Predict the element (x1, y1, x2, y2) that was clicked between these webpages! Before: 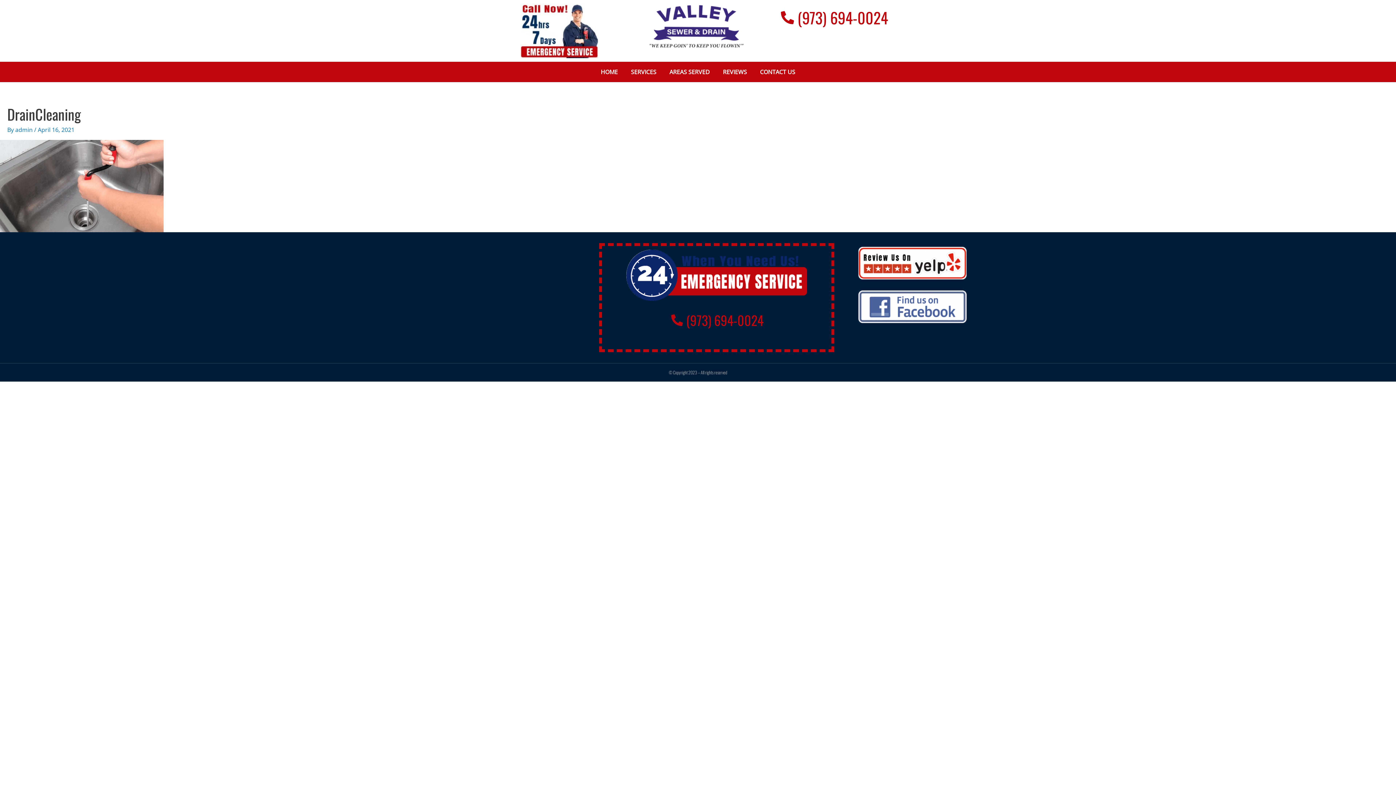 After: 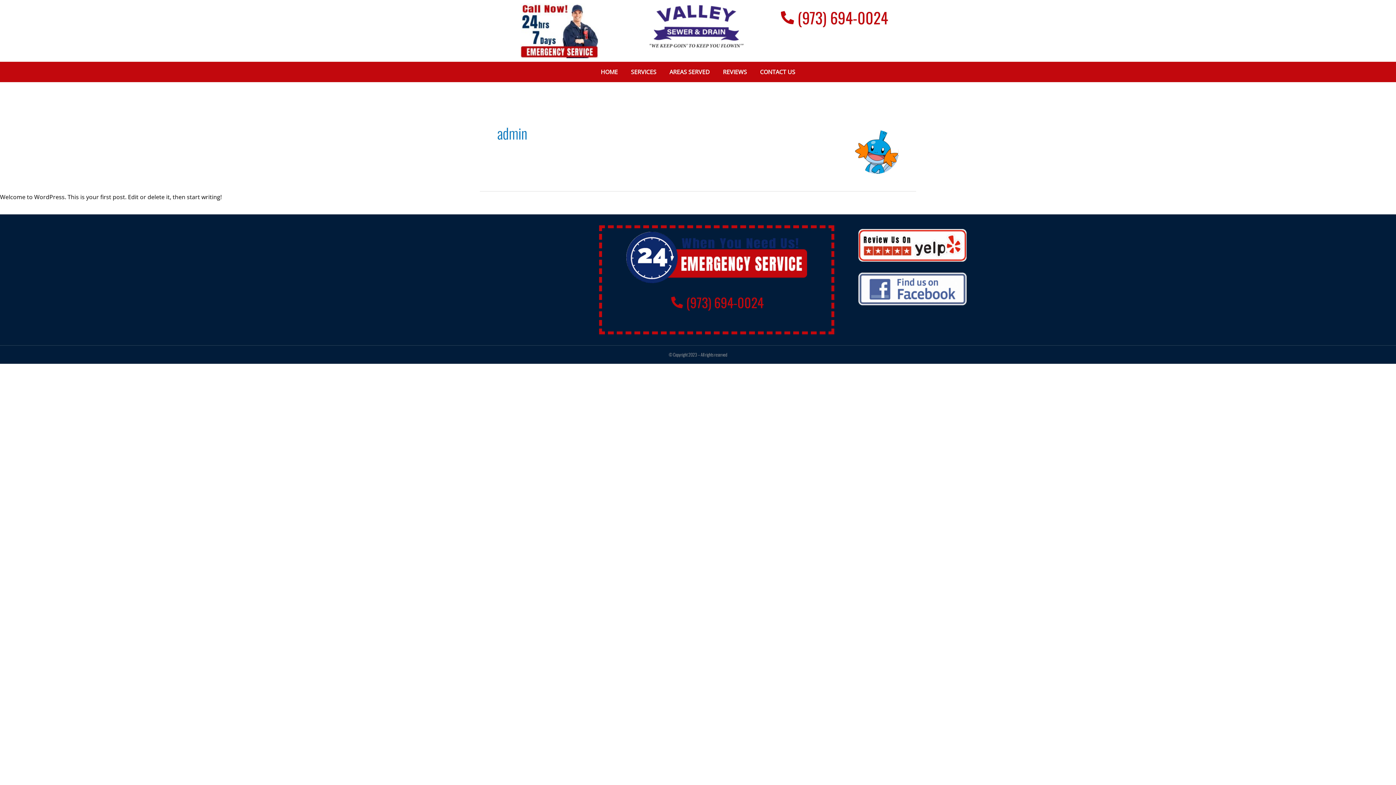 Action: label: admin  bbox: (15, 125, 34, 133)